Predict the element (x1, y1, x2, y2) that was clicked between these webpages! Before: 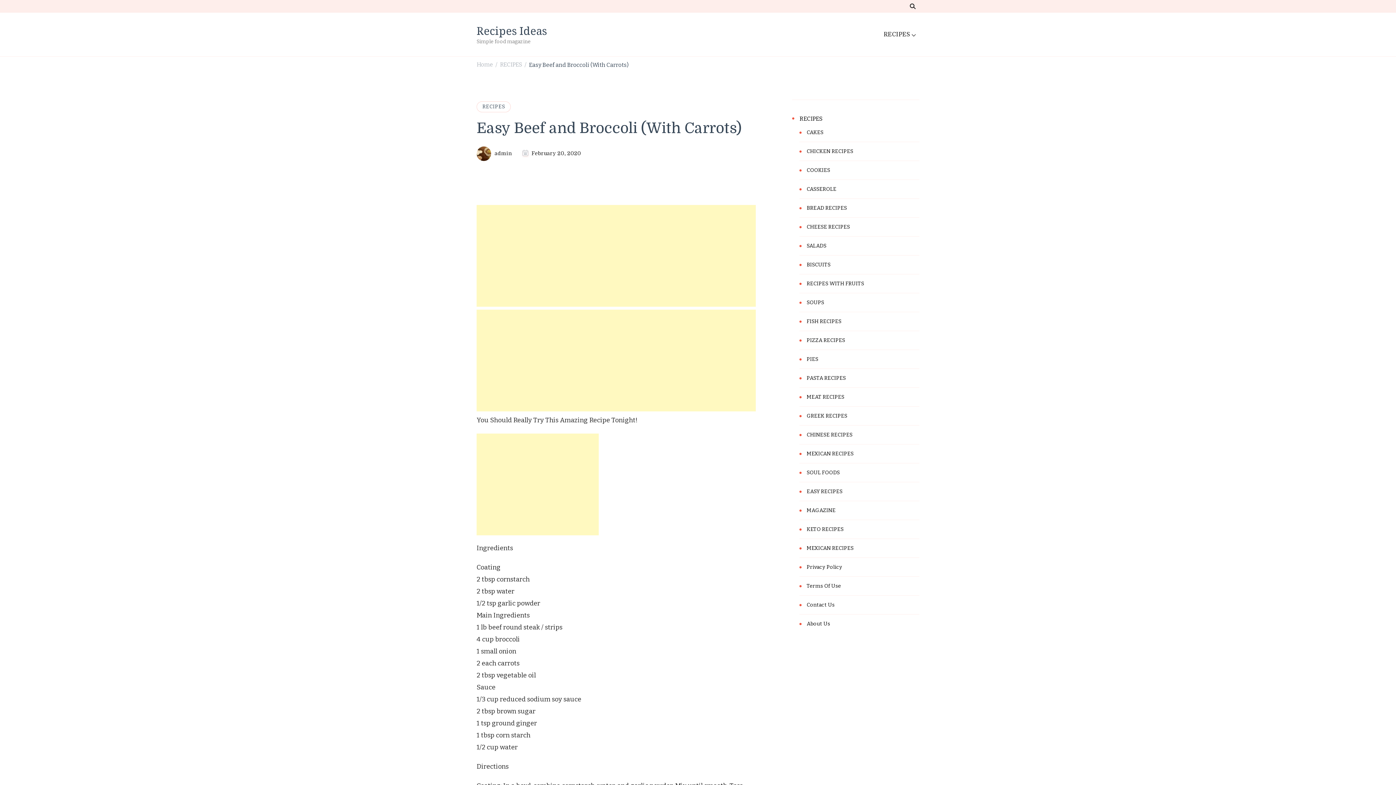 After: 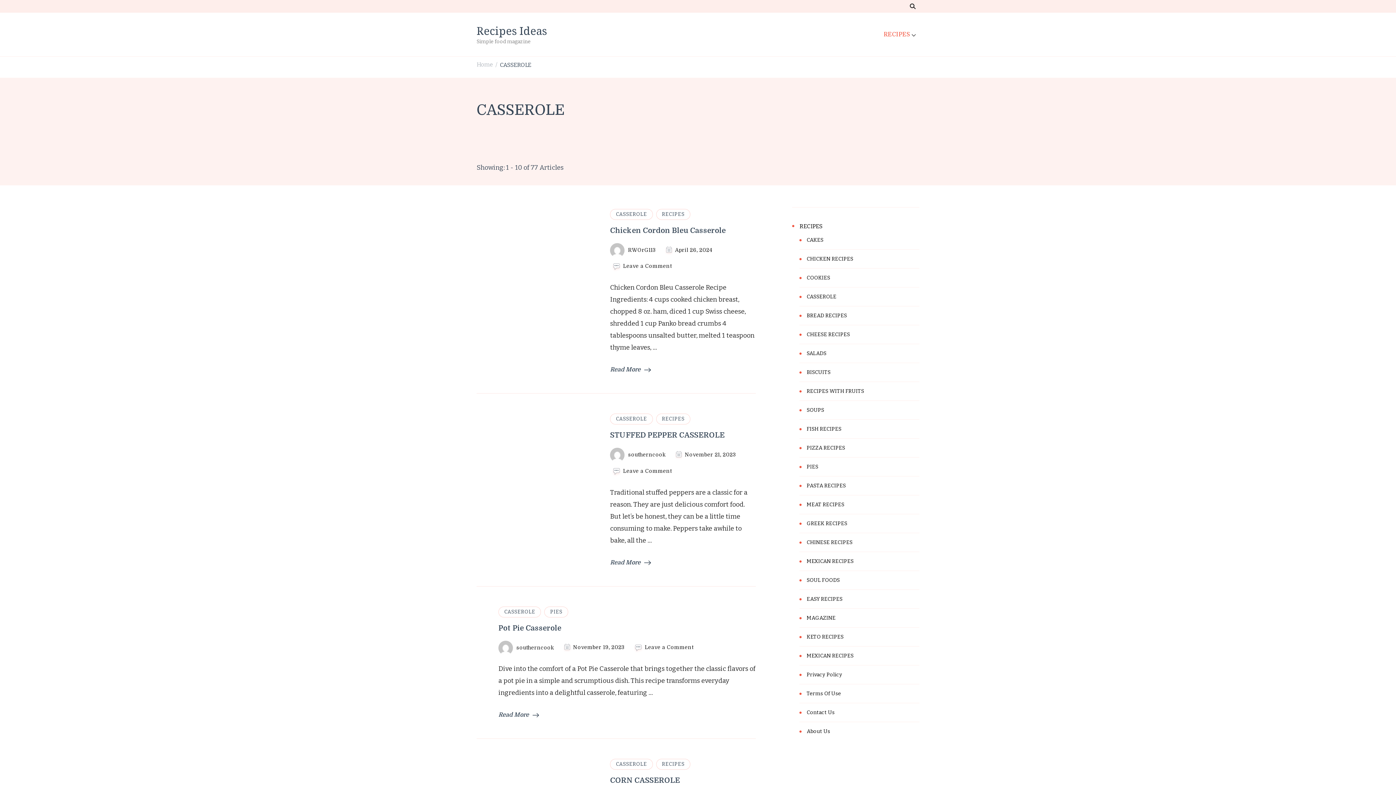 Action: label: CASSEROLE bbox: (806, 186, 836, 192)